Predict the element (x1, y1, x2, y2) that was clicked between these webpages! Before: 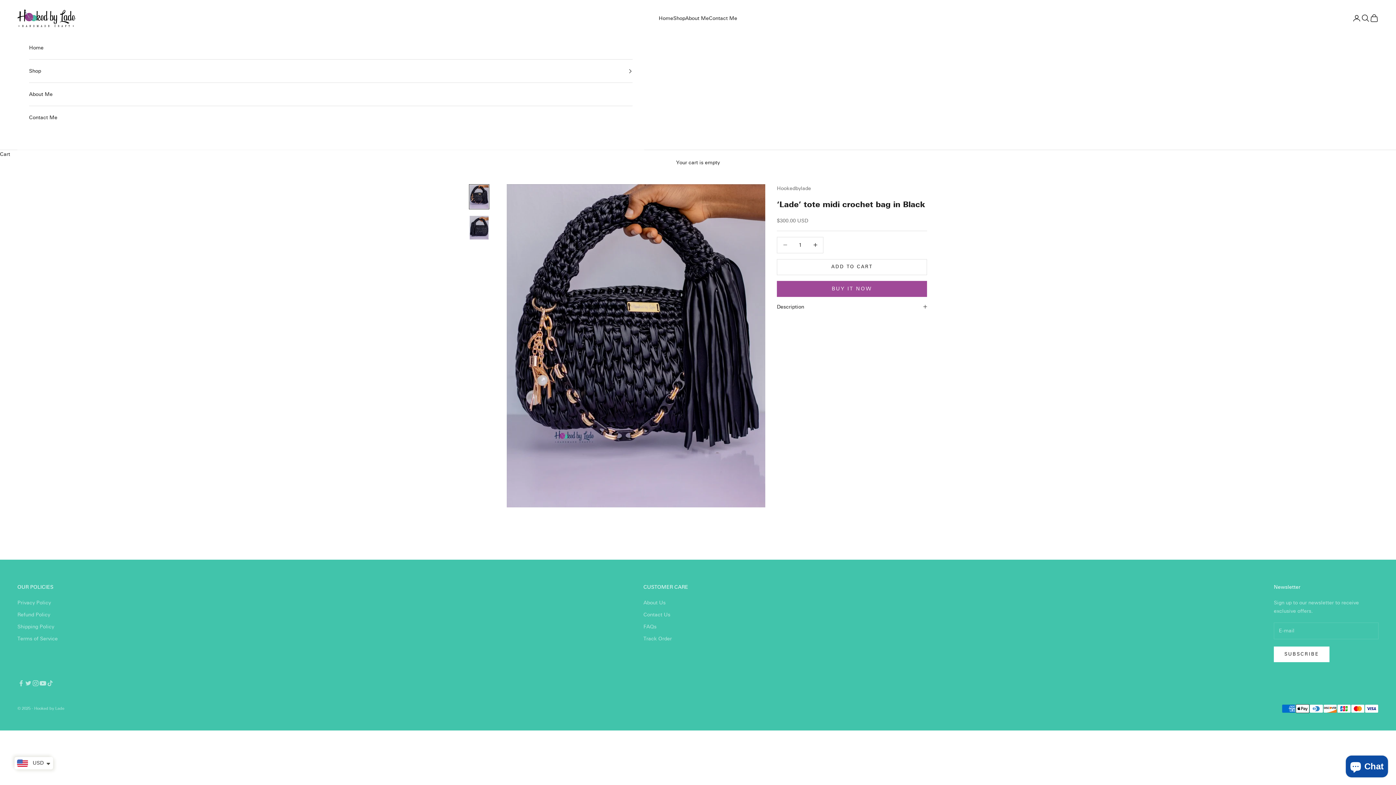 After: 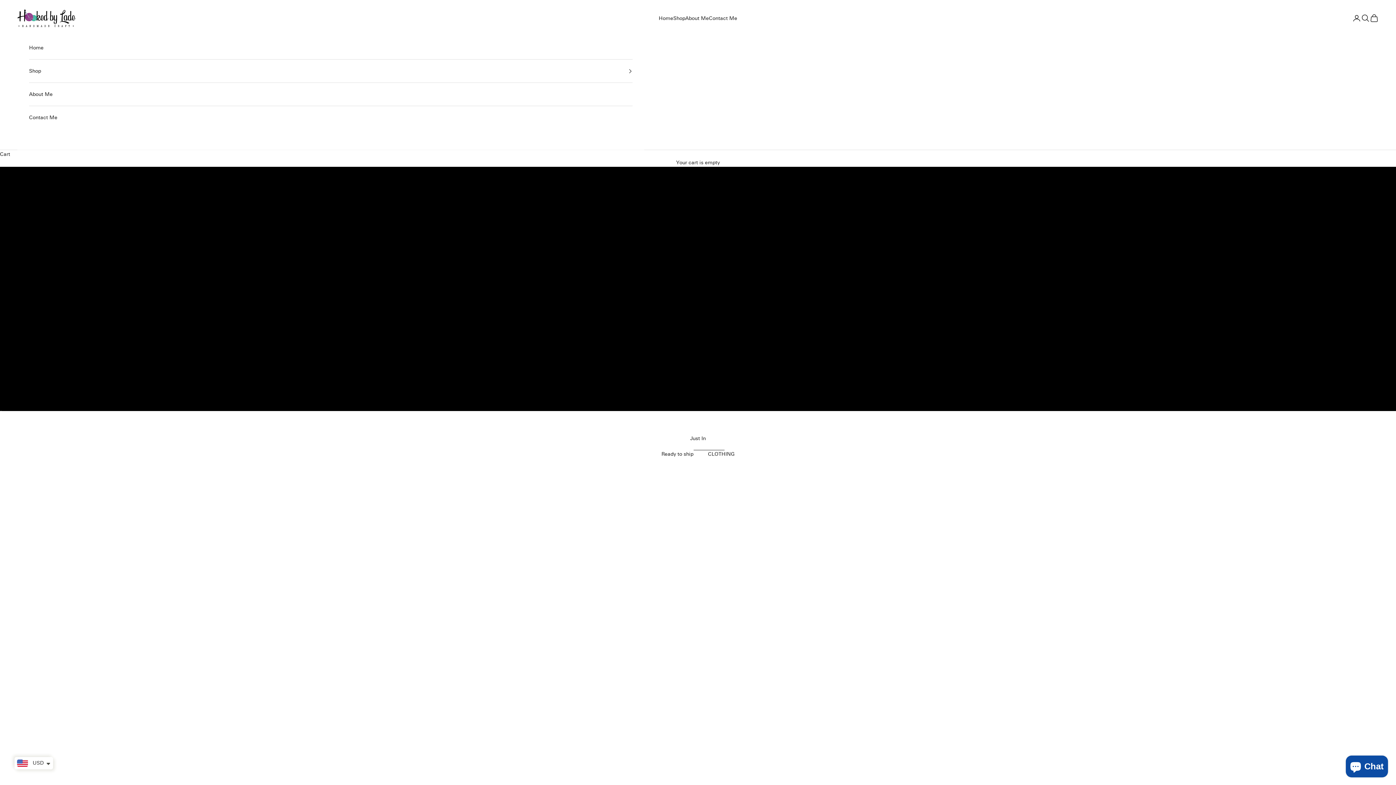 Action: label: Home bbox: (29, 36, 632, 59)